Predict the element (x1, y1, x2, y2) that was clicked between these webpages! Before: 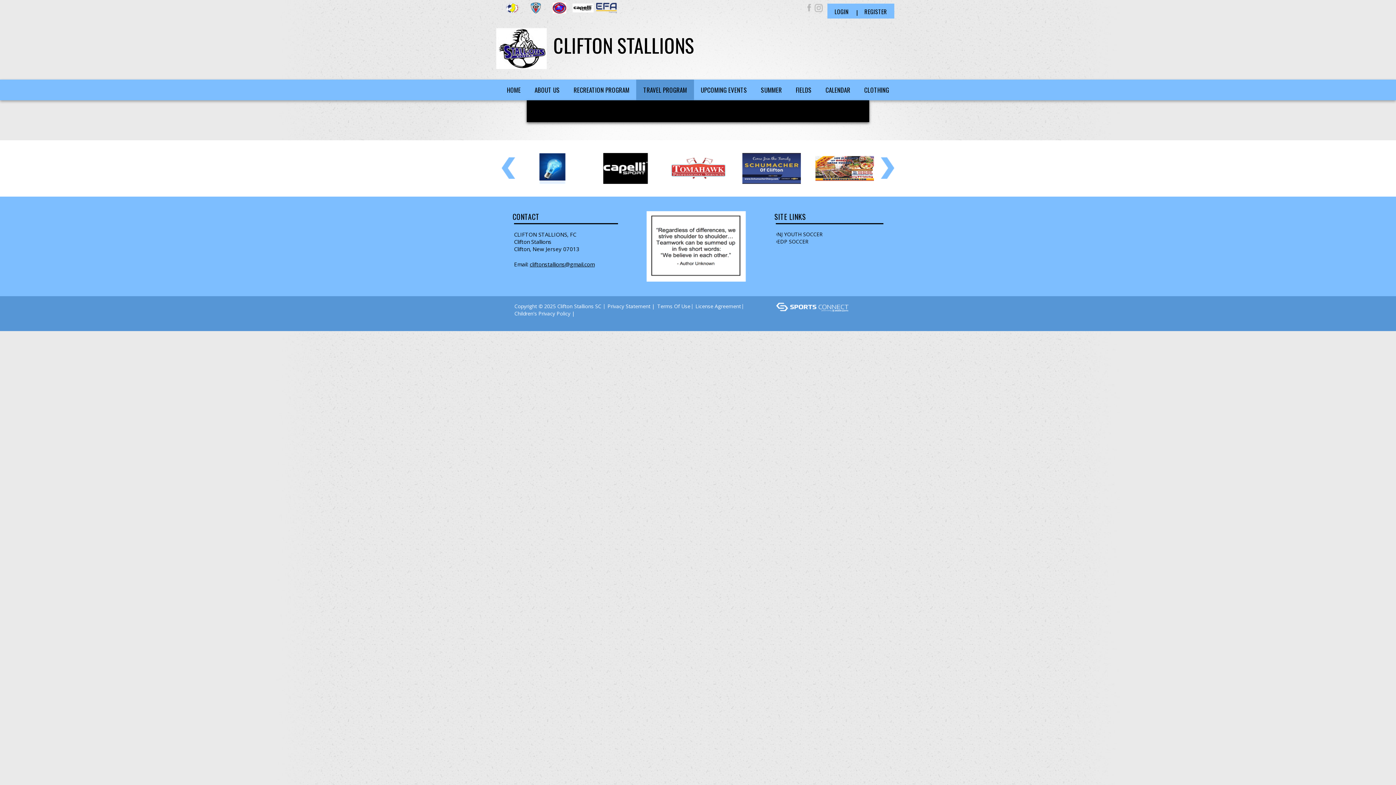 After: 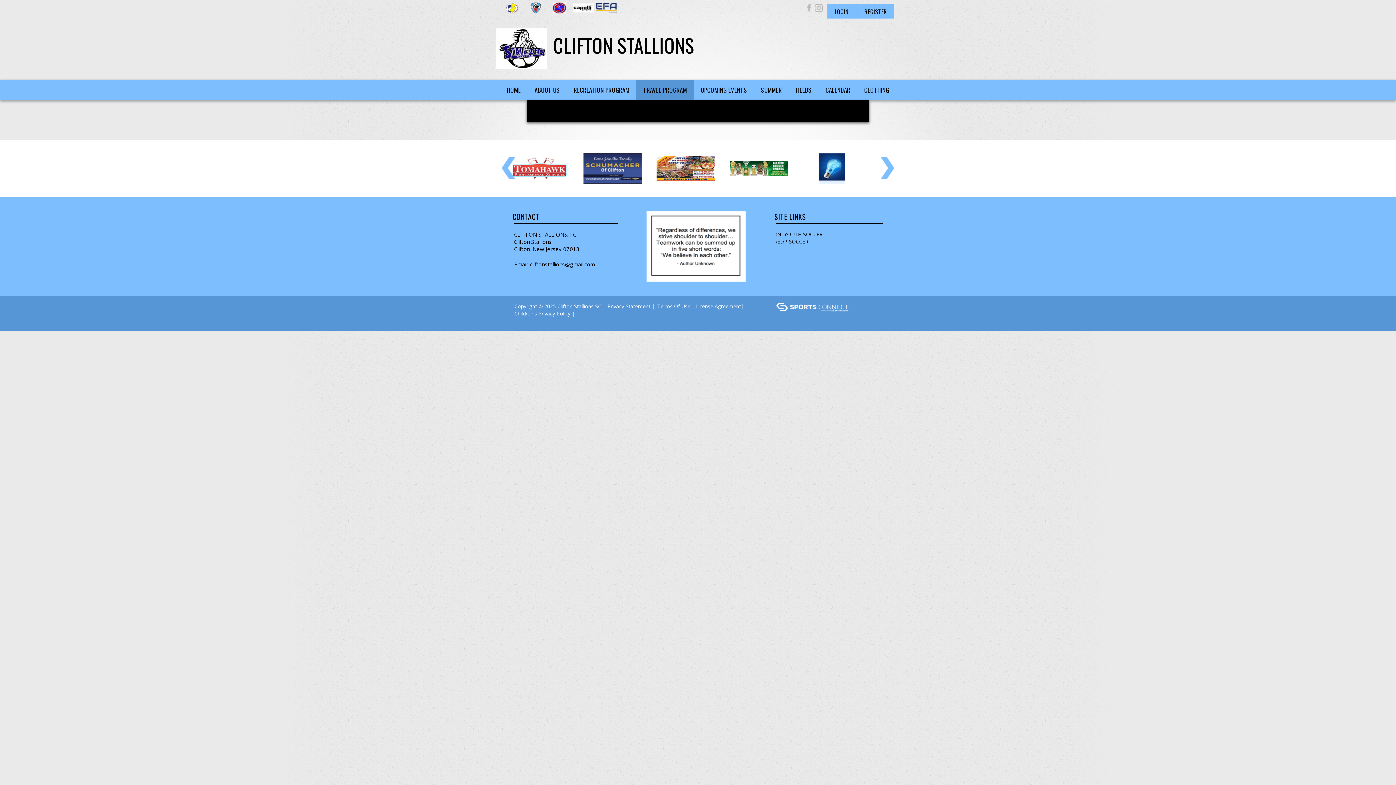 Action: bbox: (776, 303, 849, 309)